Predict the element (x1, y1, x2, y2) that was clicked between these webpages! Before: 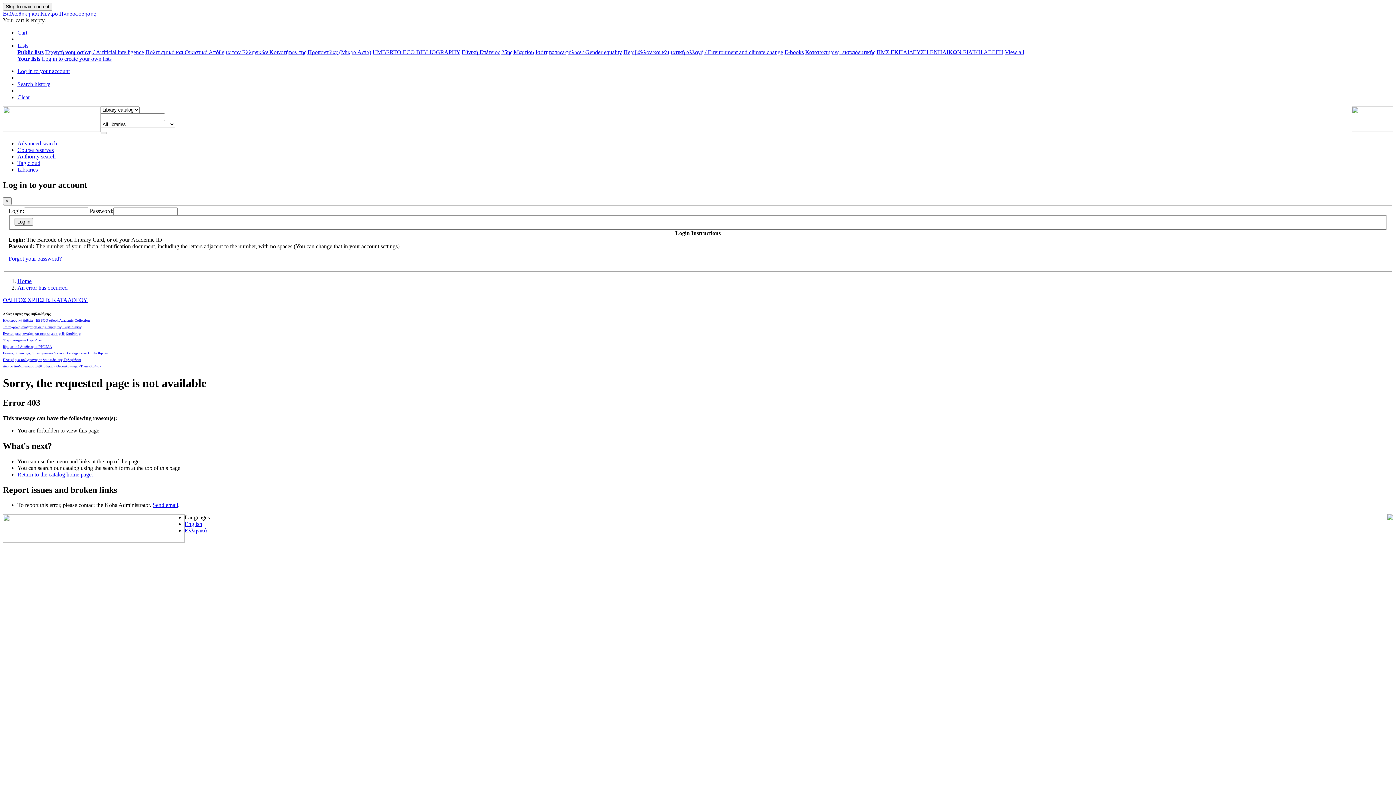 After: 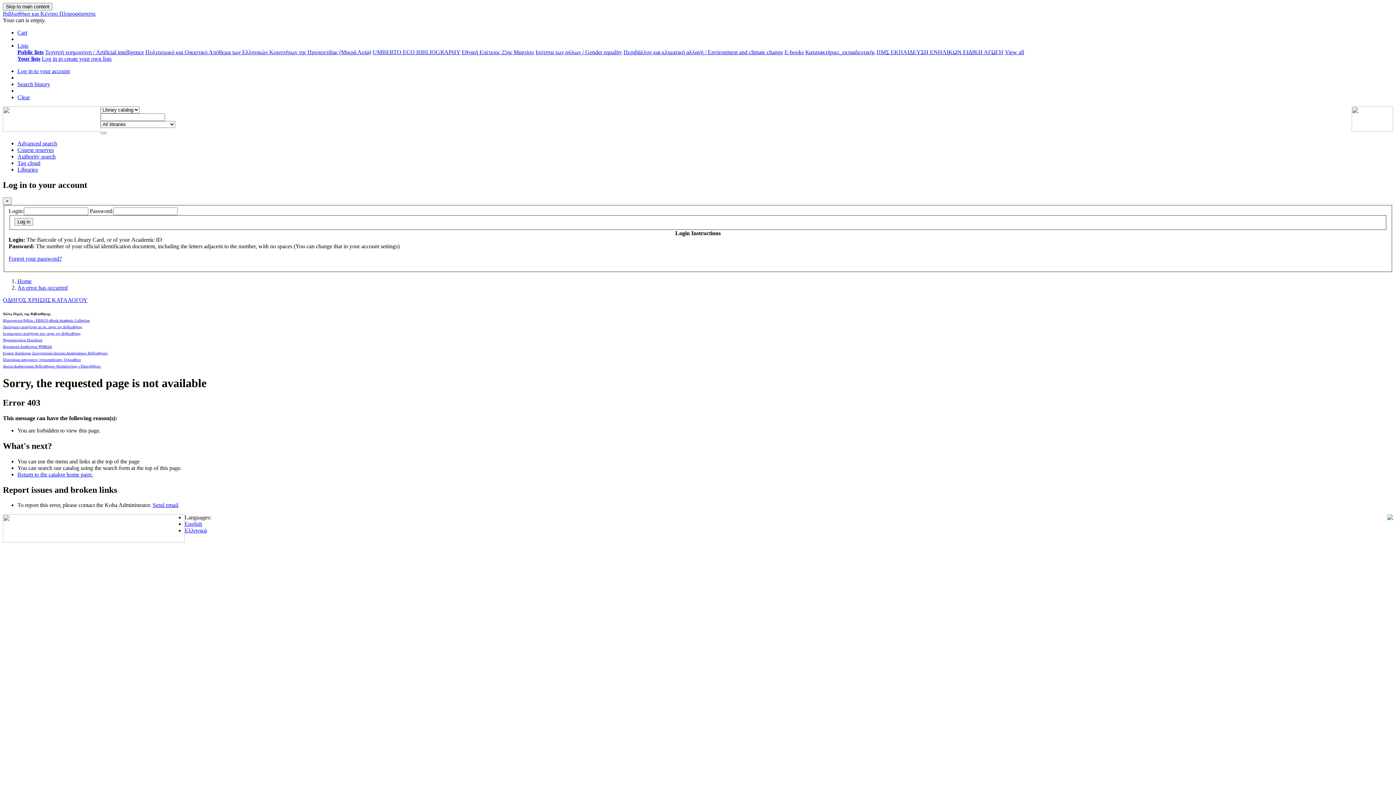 Action: label: Course reserves bbox: (17, 146, 53, 153)